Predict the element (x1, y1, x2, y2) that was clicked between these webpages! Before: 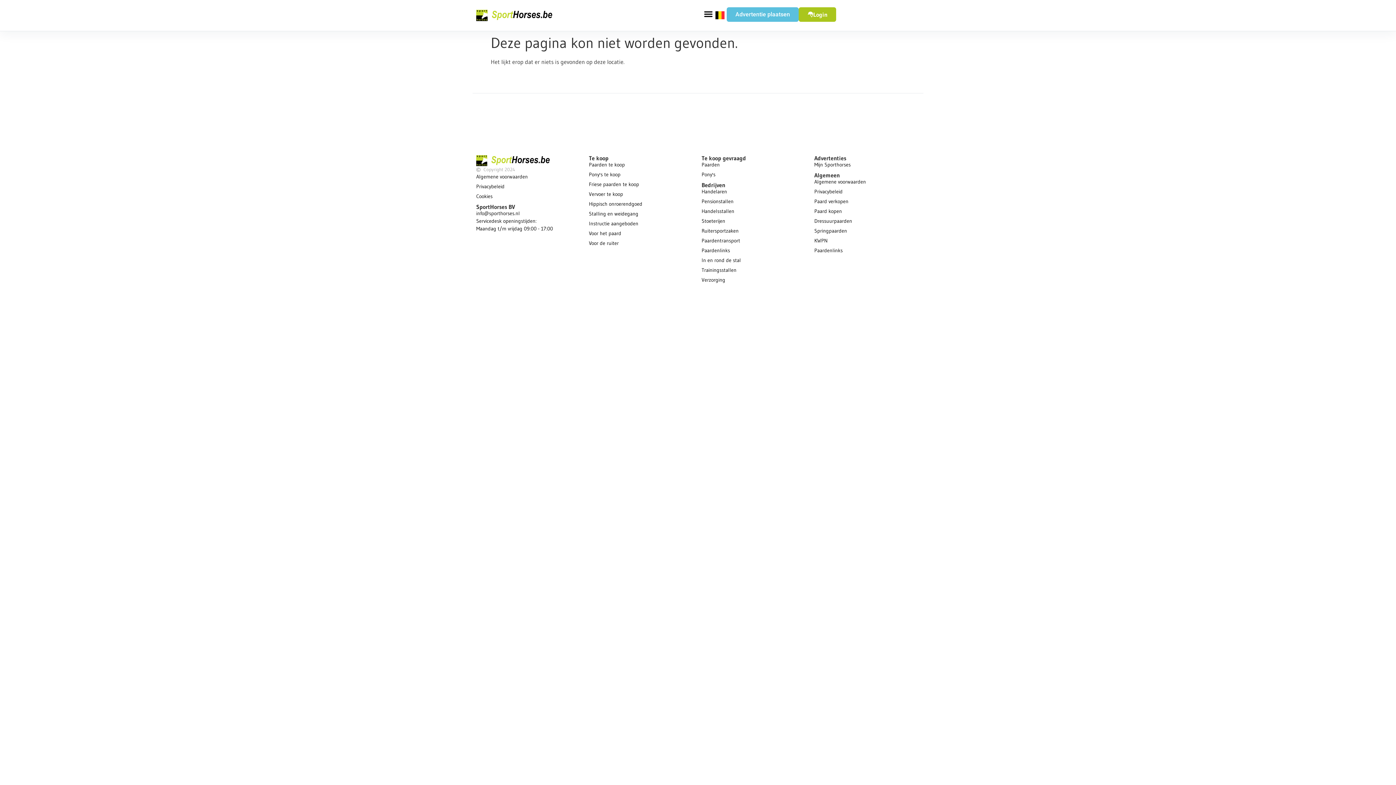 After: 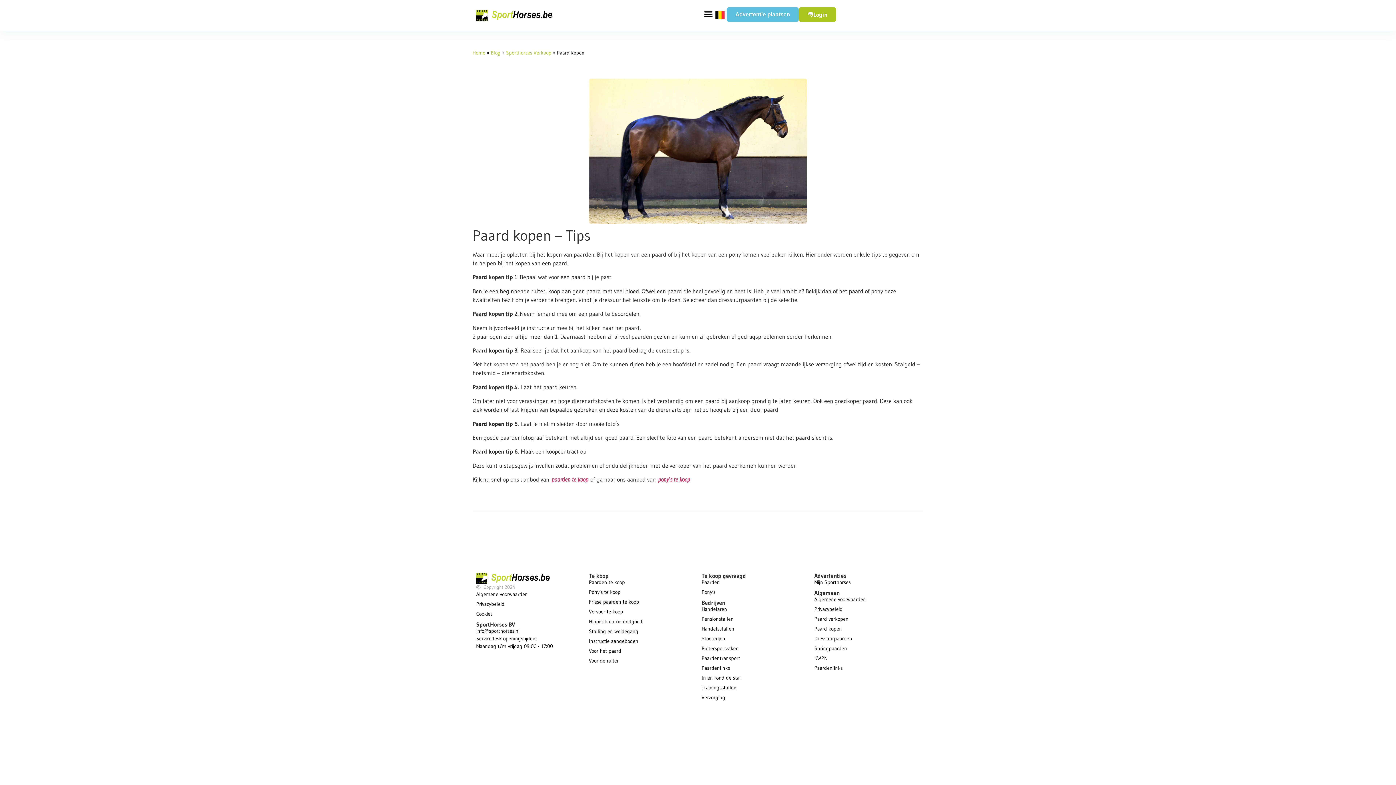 Action: bbox: (814, 207, 920, 215) label: Paard kopen